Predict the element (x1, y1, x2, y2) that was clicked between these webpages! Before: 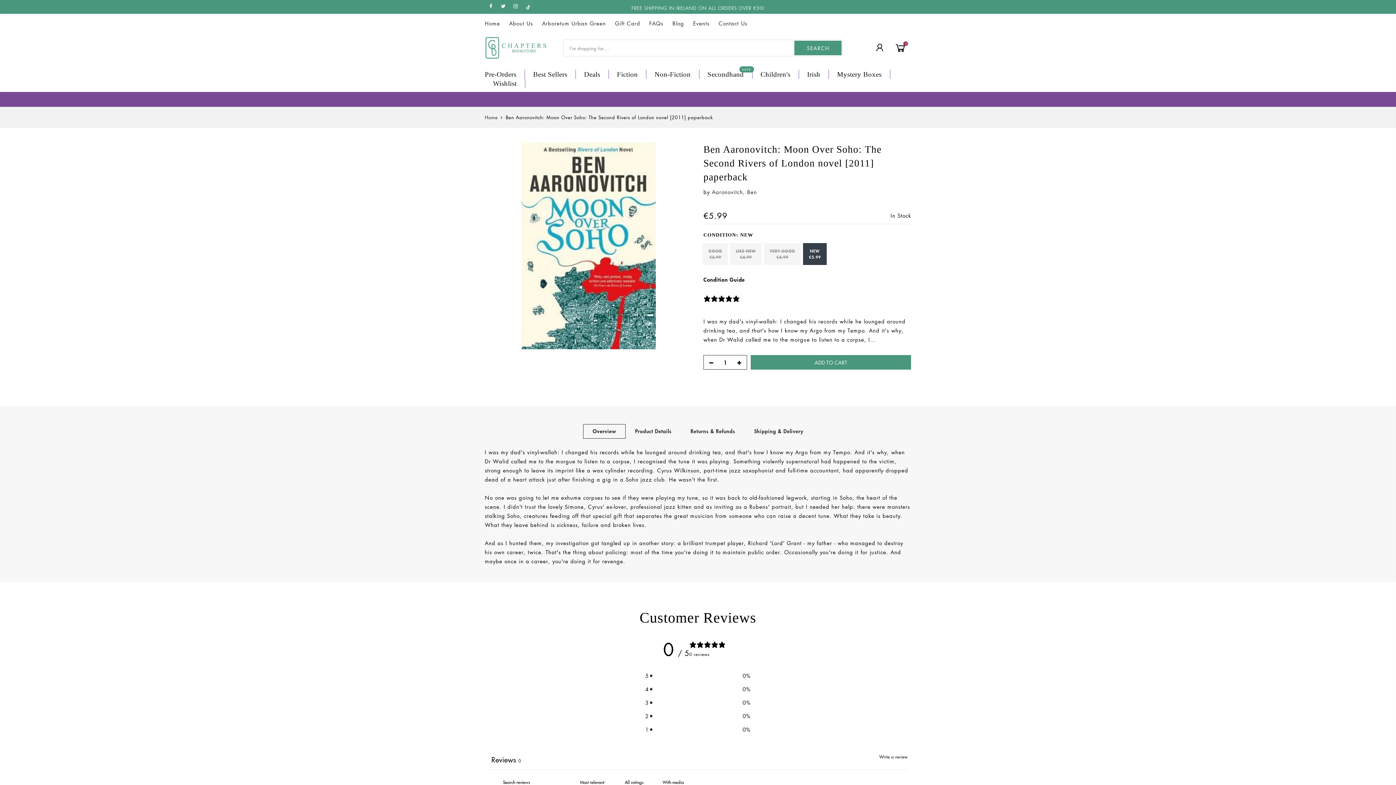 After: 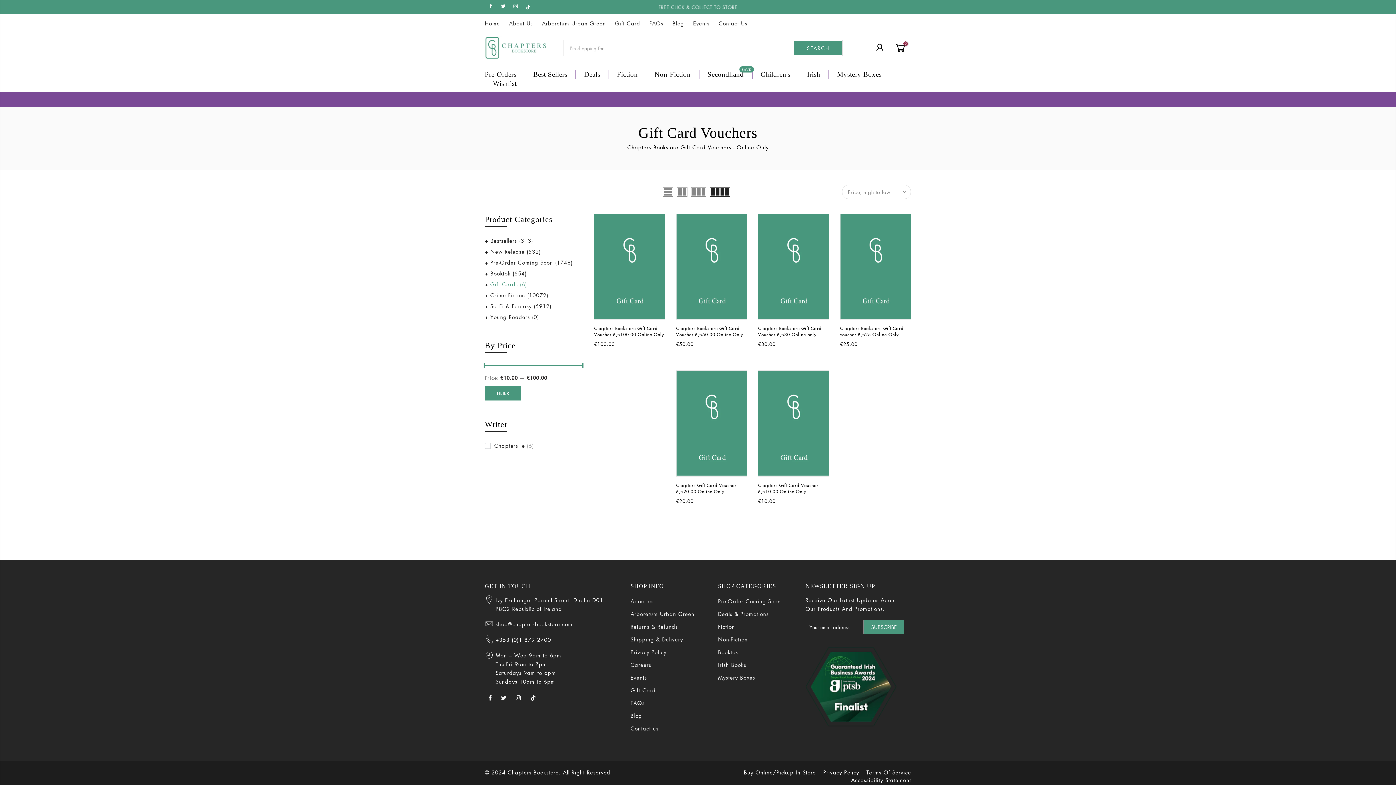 Action: bbox: (615, 19, 640, 26) label: Gift Card